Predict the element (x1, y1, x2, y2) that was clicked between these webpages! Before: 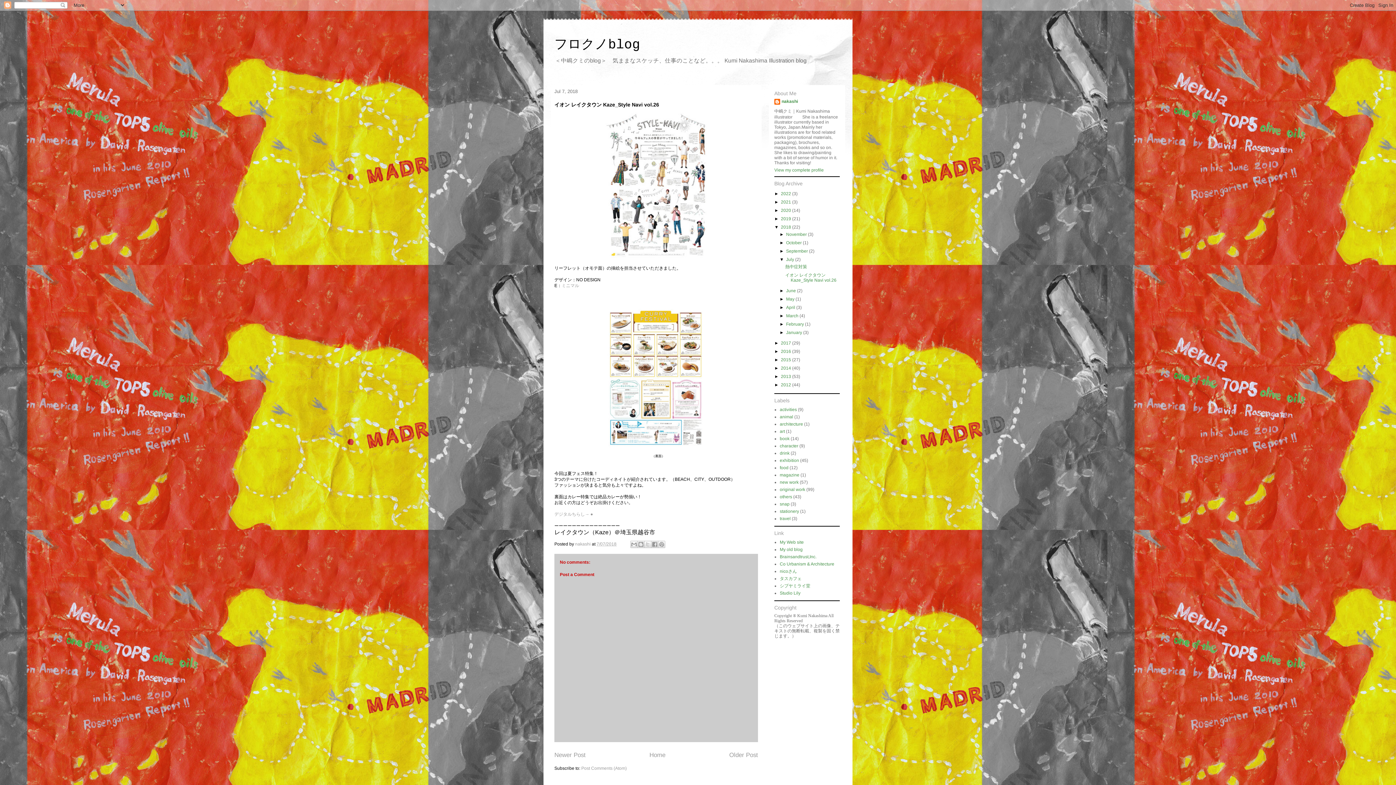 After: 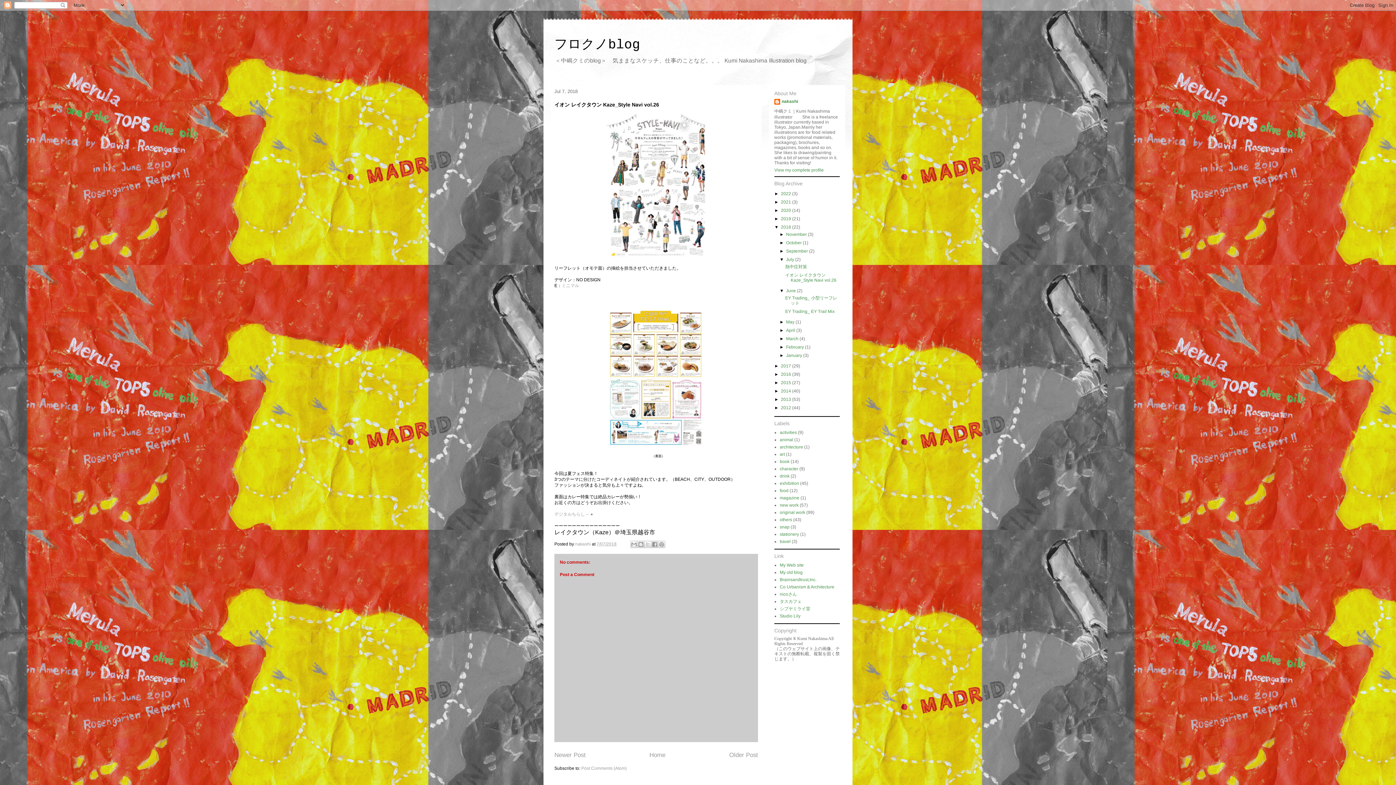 Action: bbox: (779, 288, 786, 293) label: ►  